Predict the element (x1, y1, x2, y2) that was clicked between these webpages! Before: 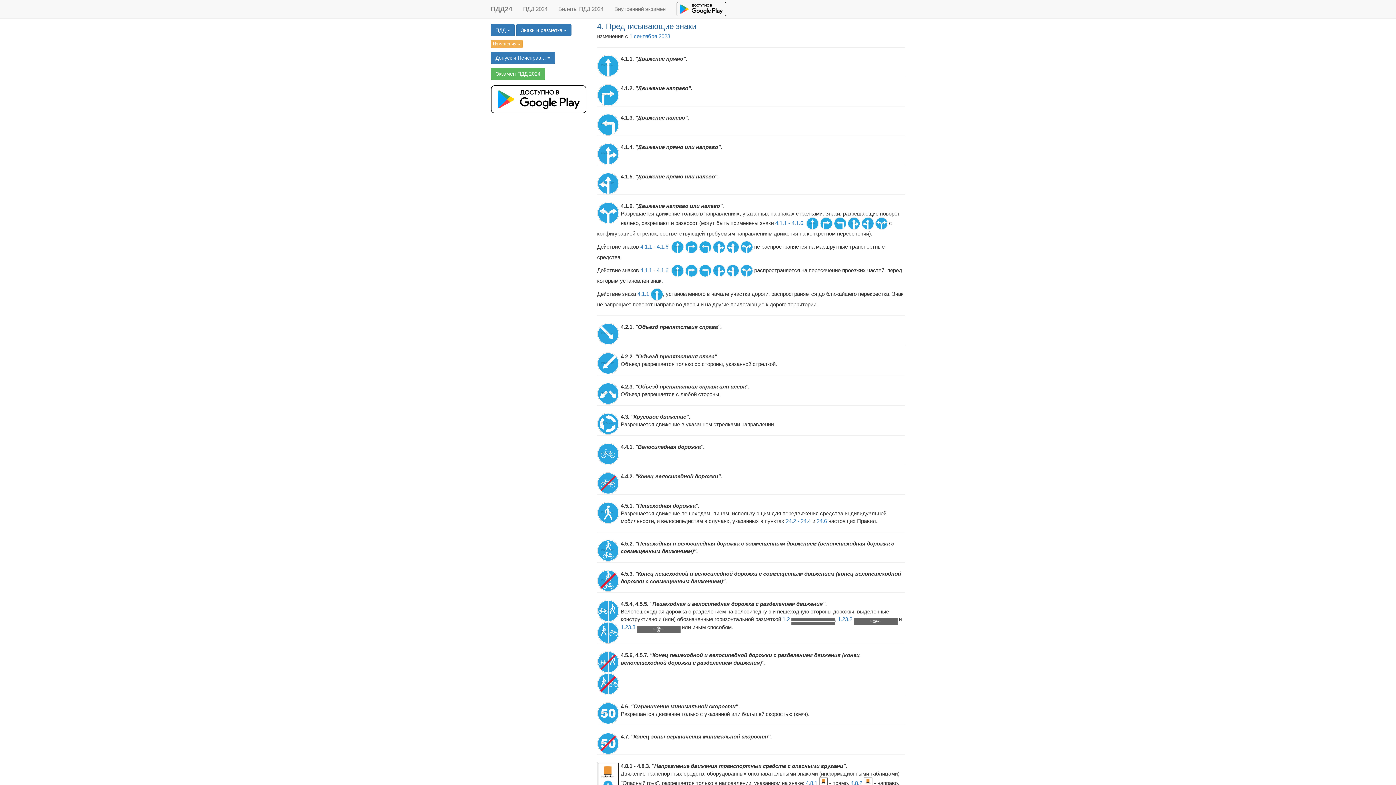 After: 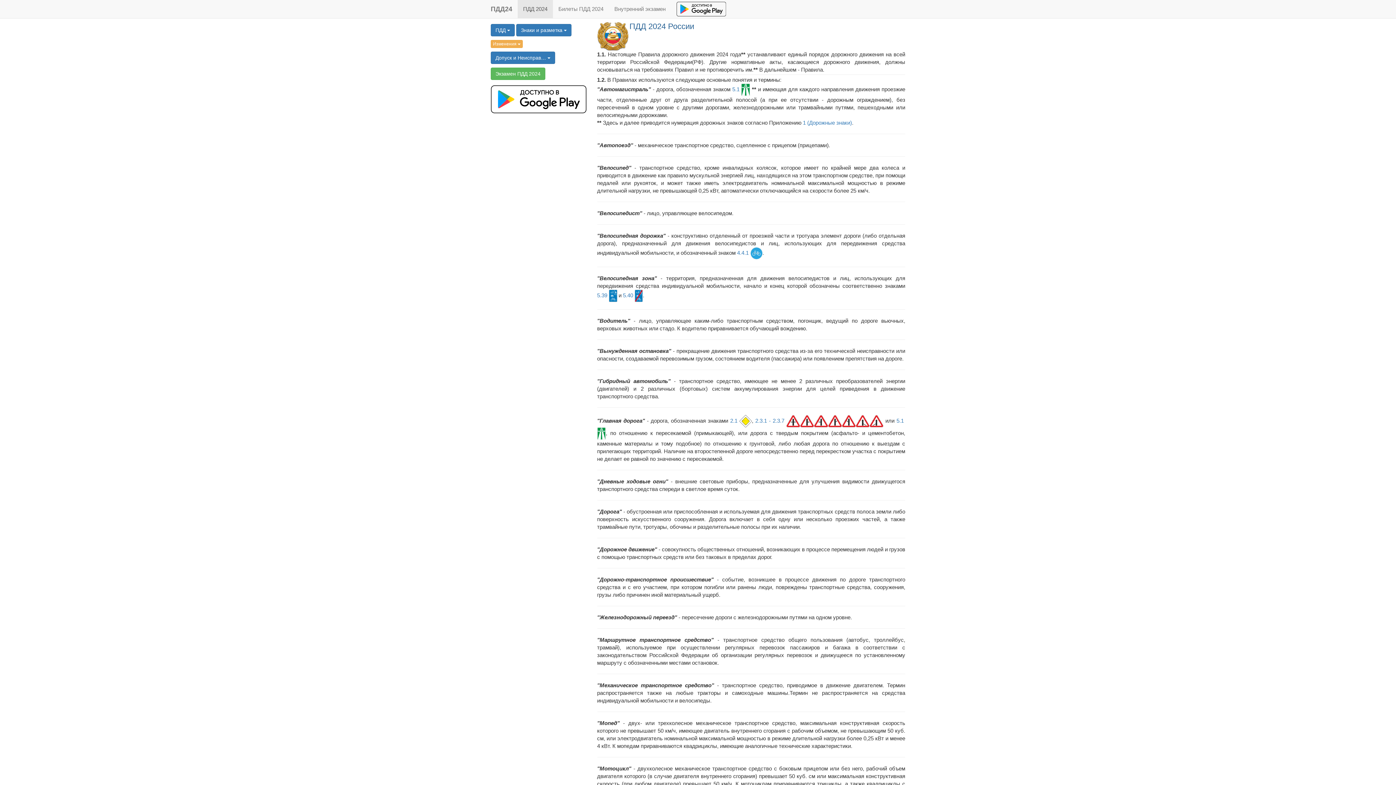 Action: label: ПДД24 bbox: (485, 0, 517, 18)